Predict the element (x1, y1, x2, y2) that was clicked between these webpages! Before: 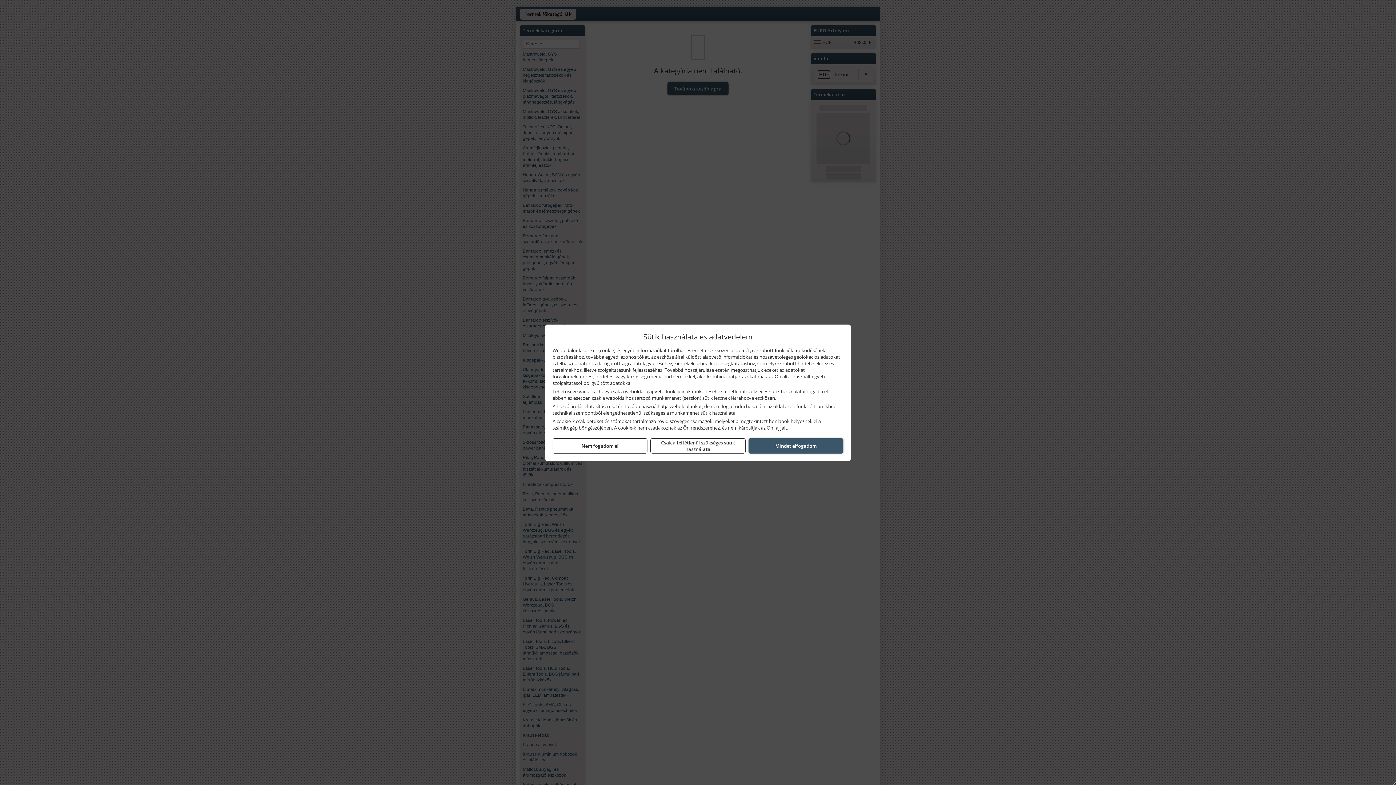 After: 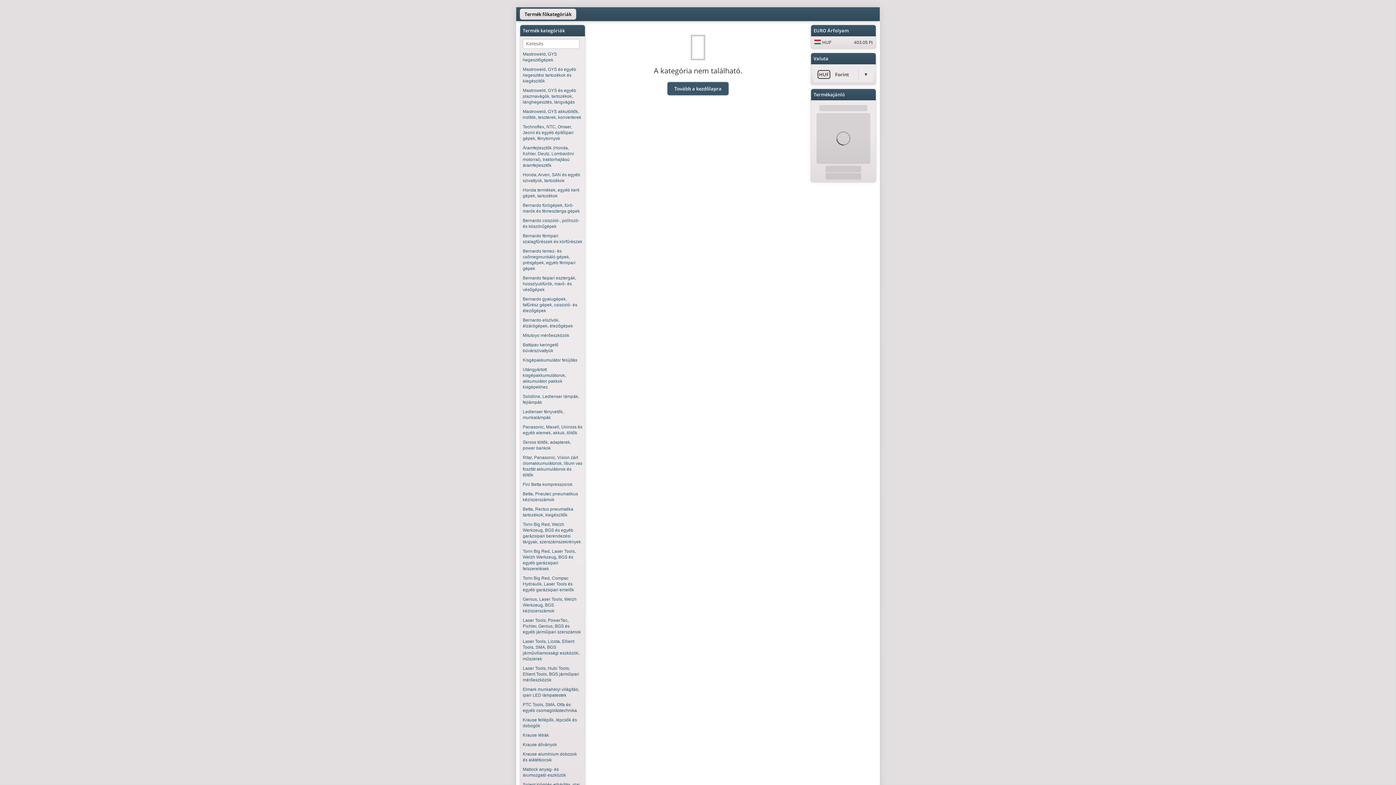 Action: label: Nem fogadom el bbox: (552, 438, 647, 453)